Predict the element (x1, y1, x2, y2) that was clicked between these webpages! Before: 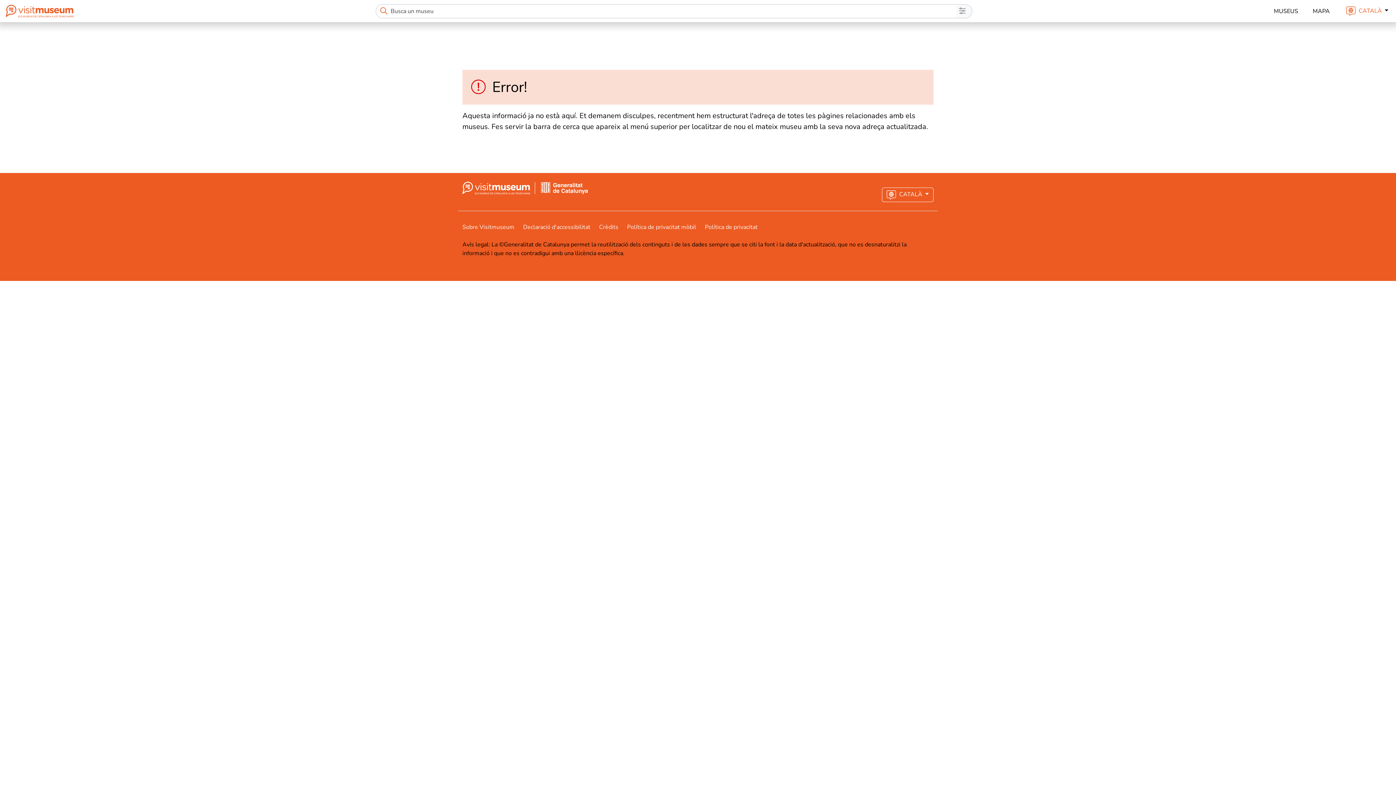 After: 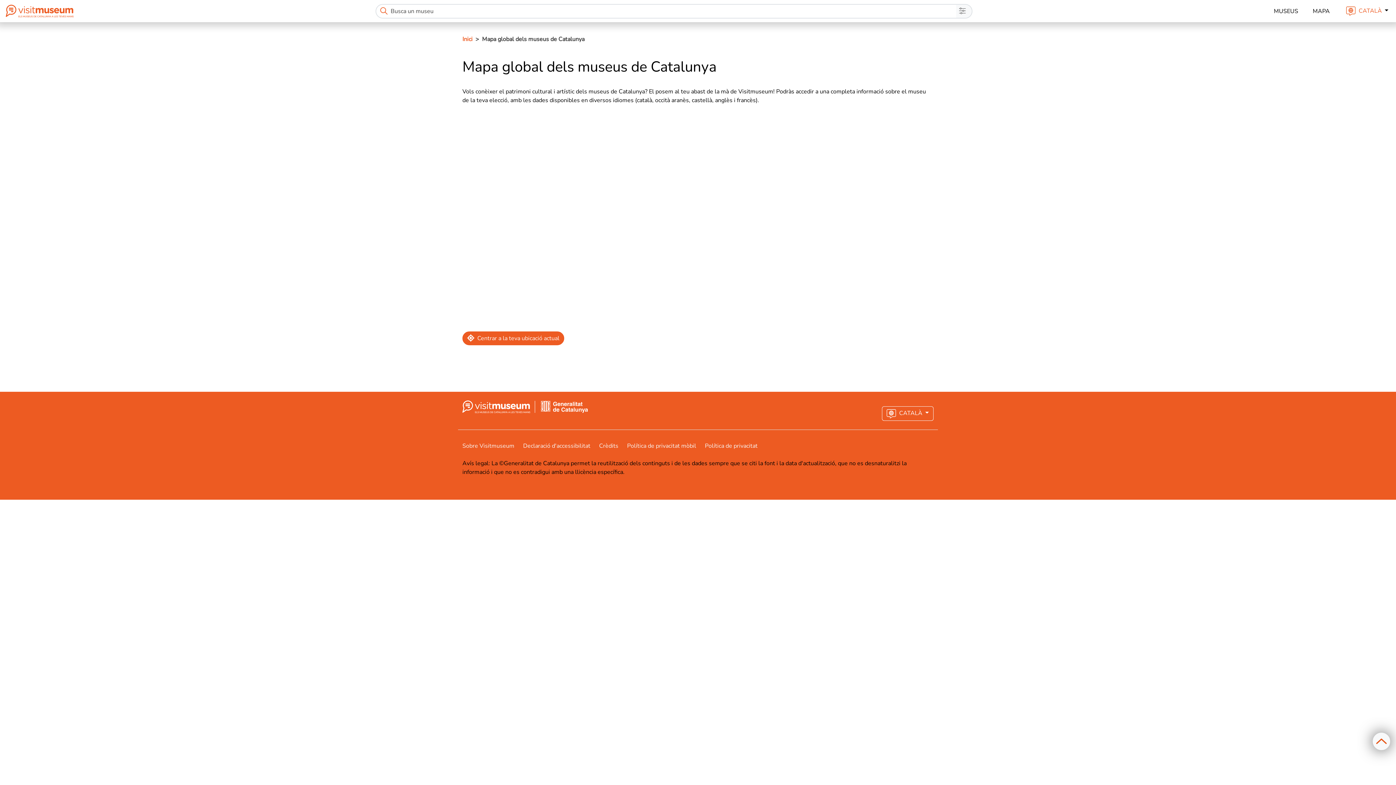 Action: label: MAPA bbox: (1310, 3, 1333, 18)